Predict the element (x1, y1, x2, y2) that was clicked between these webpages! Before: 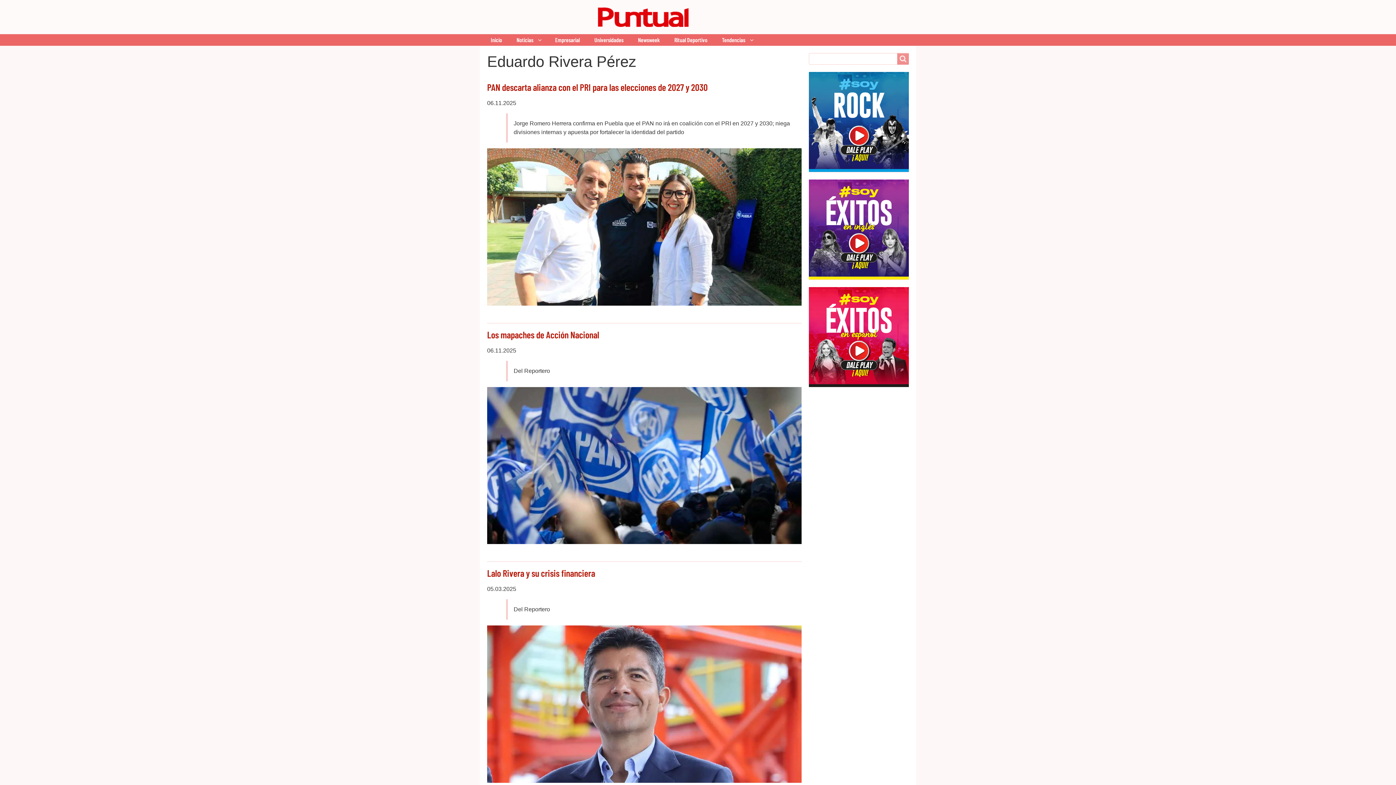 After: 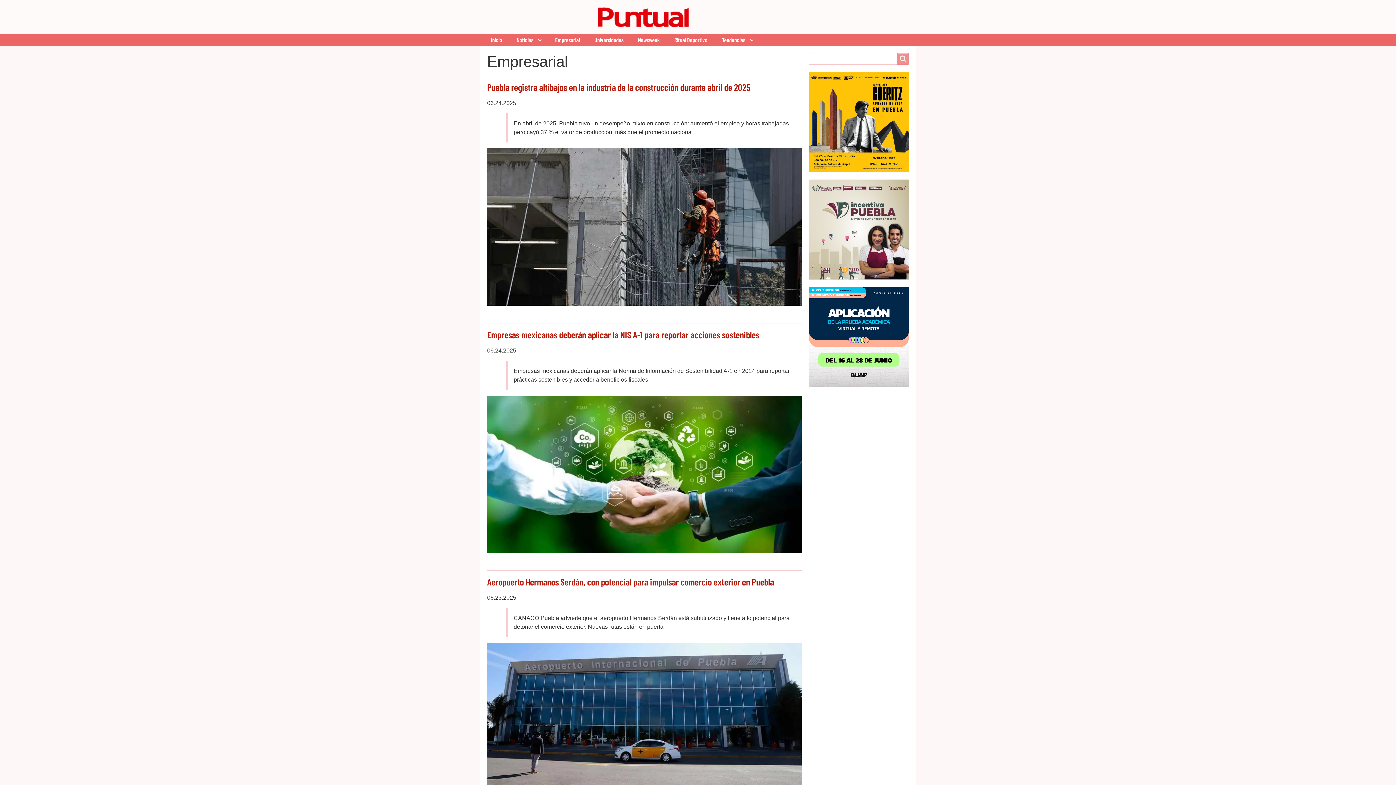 Action: label: Empresarial bbox: (548, 34, 587, 45)